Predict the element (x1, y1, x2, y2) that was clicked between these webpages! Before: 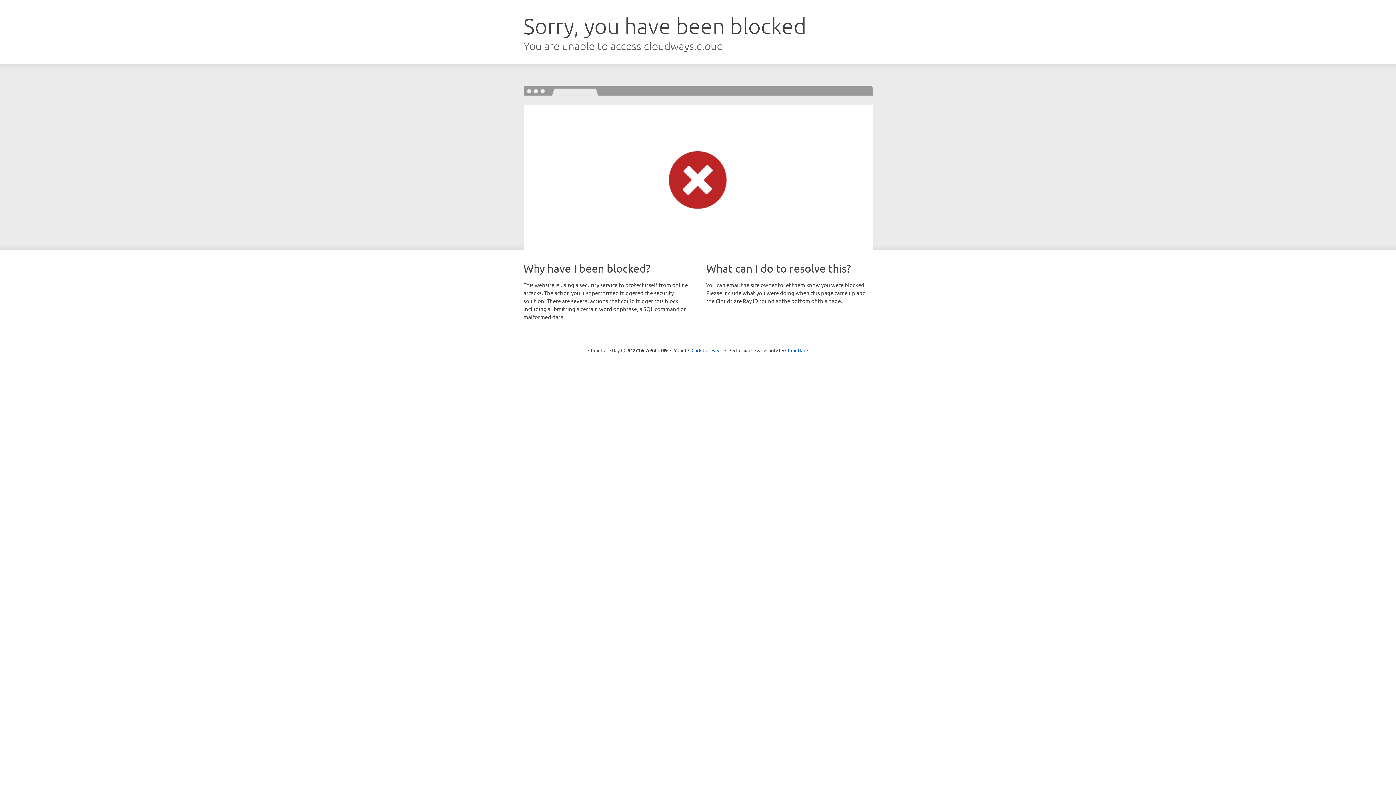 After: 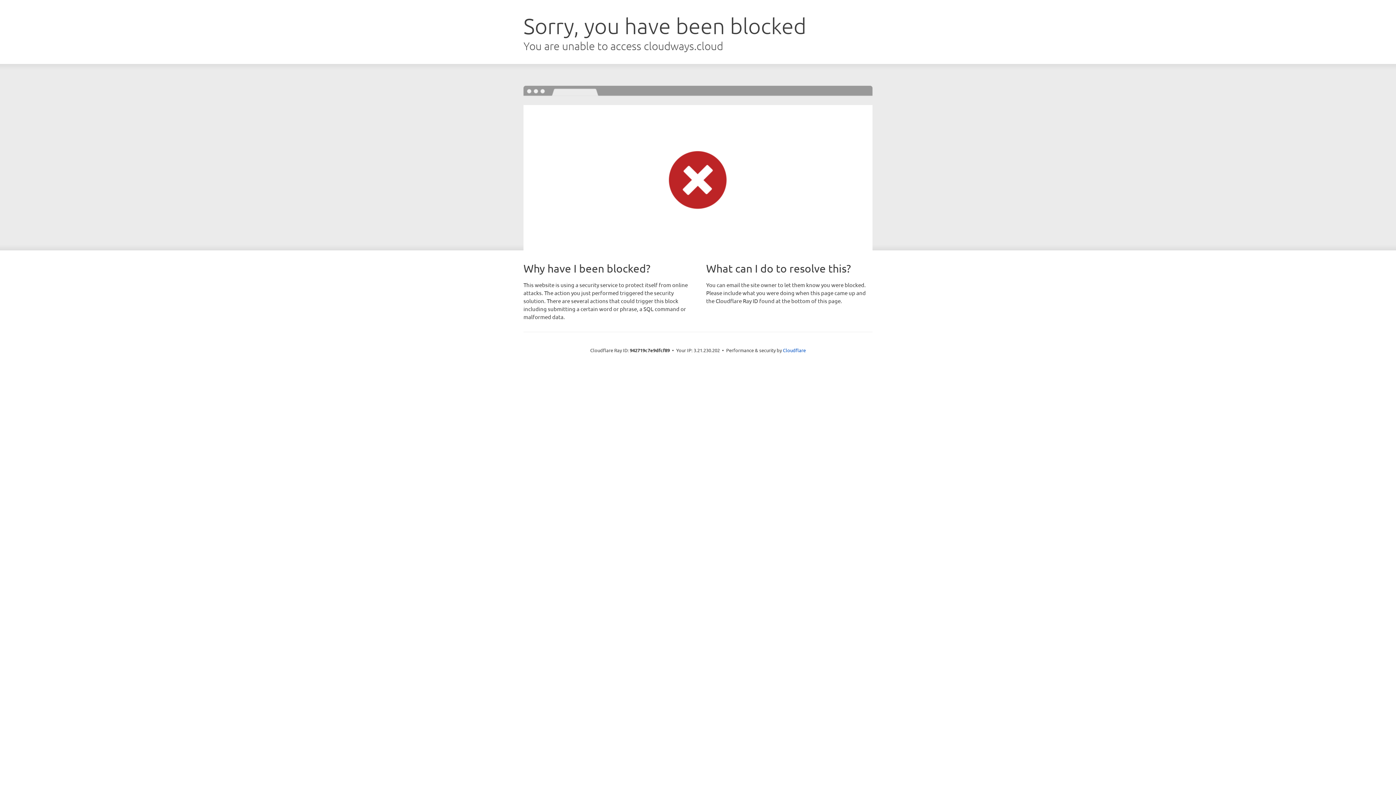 Action: bbox: (691, 346, 722, 353) label: Click to reveal